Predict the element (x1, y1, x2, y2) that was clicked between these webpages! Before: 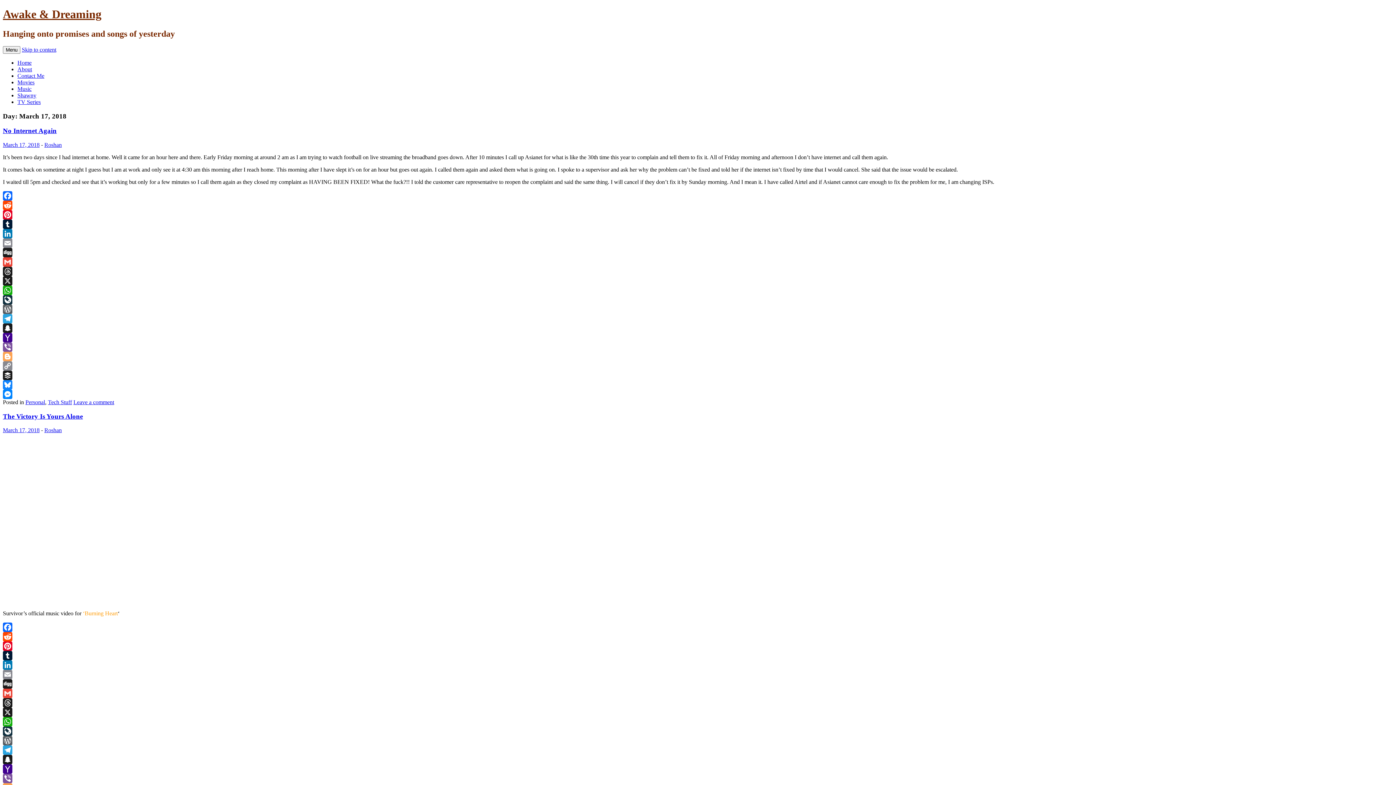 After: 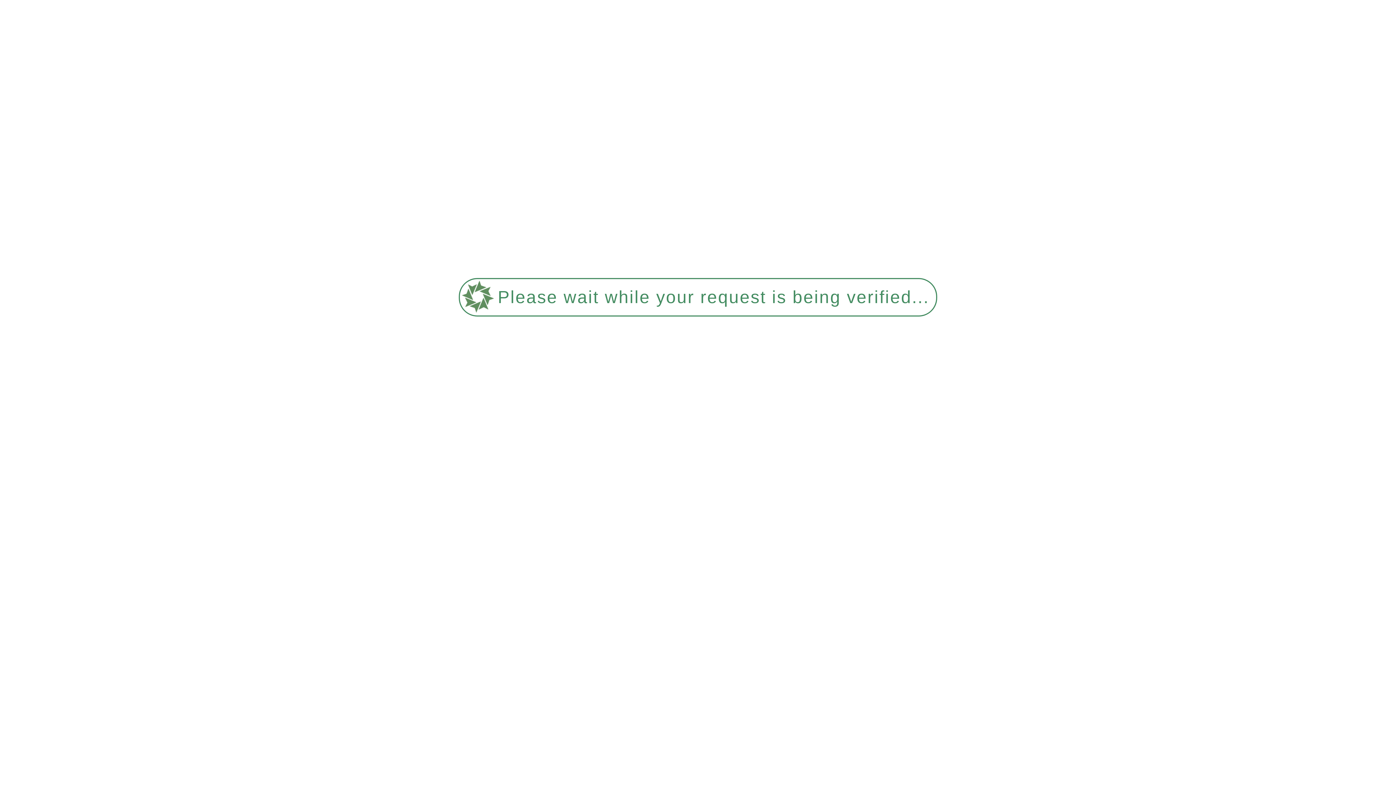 Action: bbox: (25, 399, 45, 405) label: Personal